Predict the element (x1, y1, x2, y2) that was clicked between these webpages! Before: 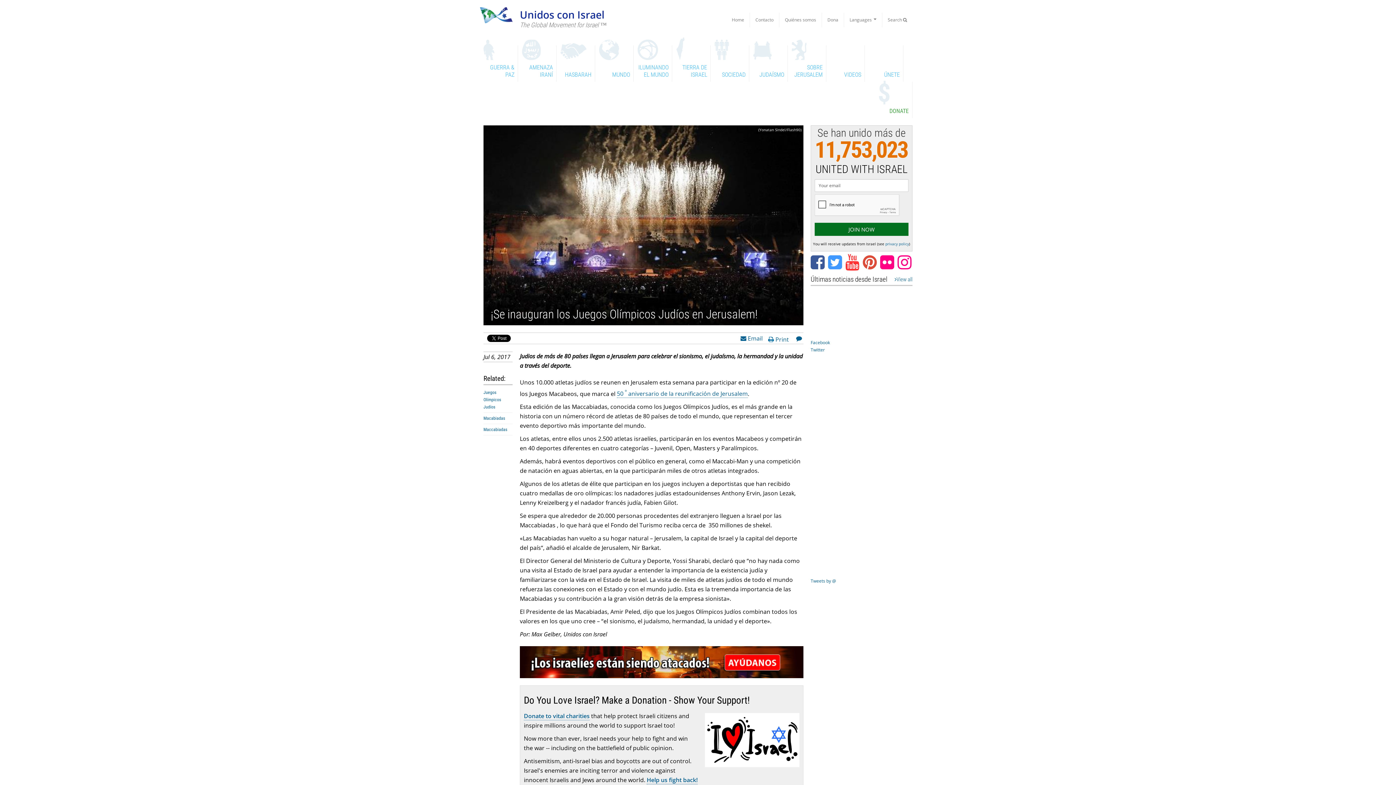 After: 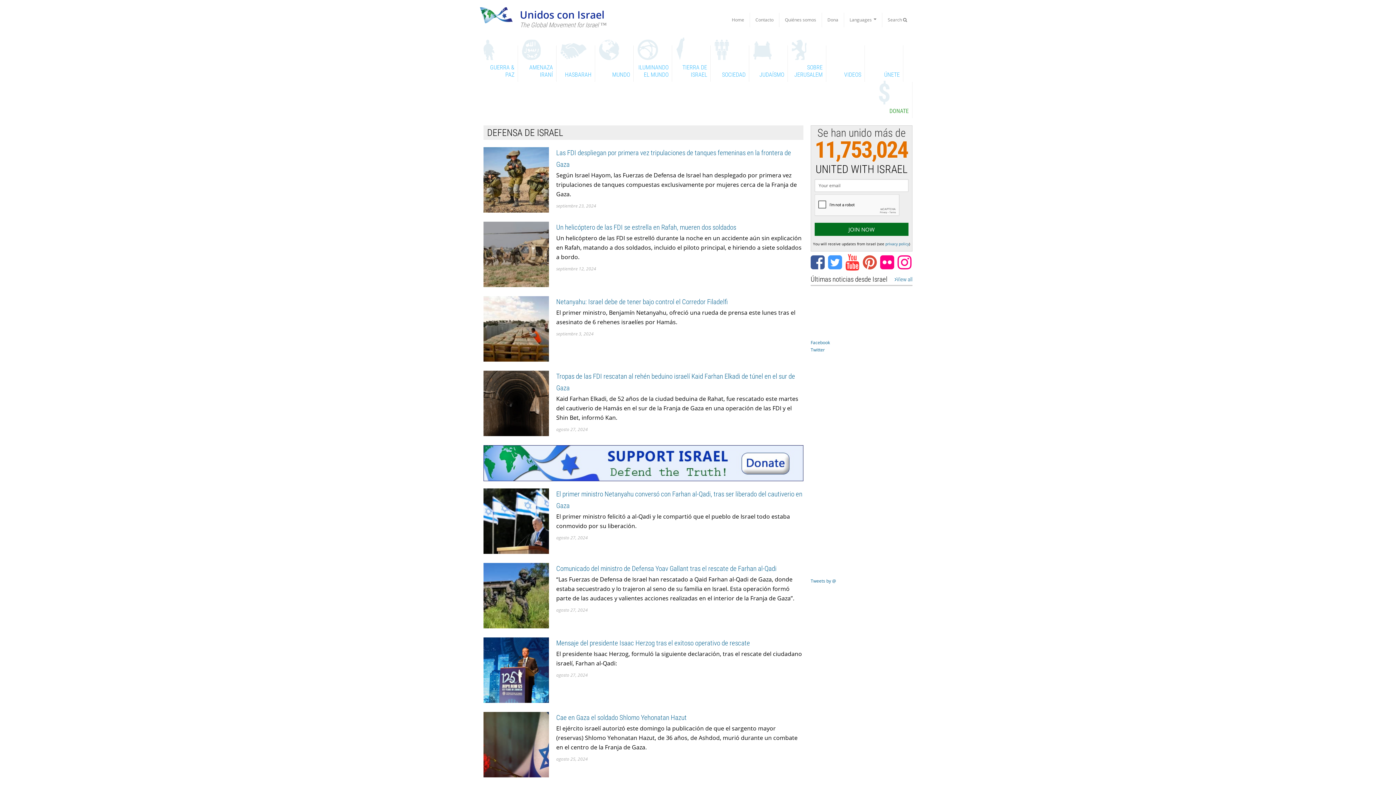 Action: bbox: (560, 45, 595, 81) label: HASBARAH